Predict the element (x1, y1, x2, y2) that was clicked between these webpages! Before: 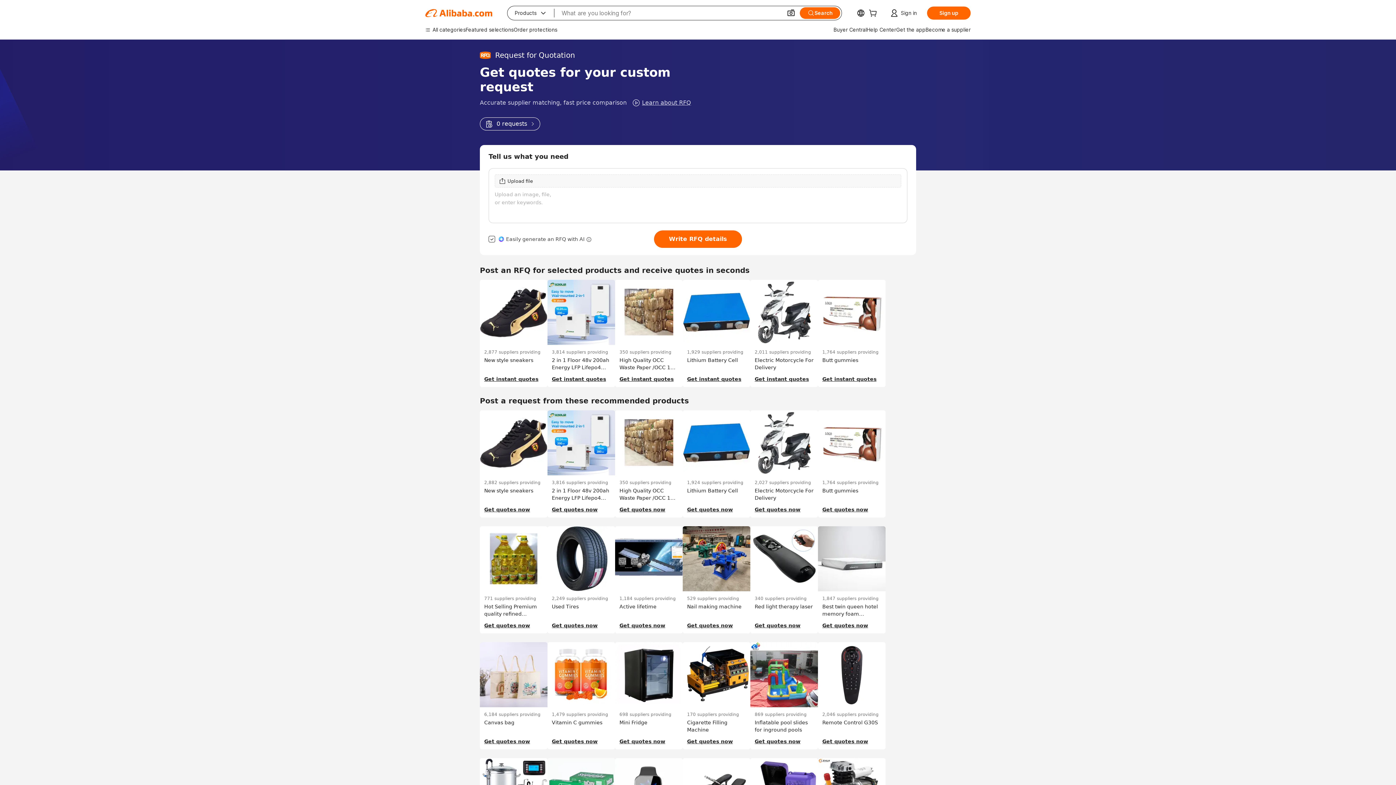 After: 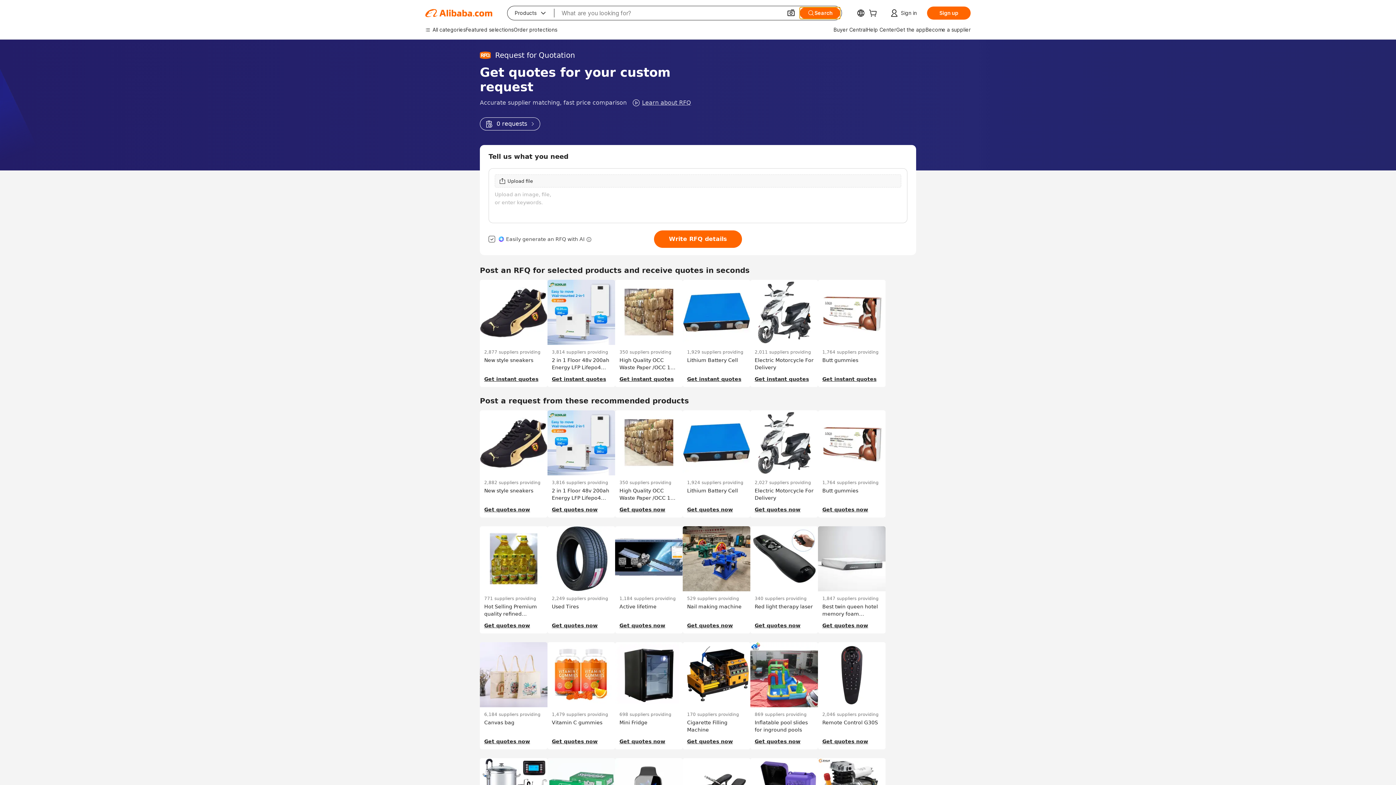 Action: label: Search bbox: (800, 7, 840, 18)